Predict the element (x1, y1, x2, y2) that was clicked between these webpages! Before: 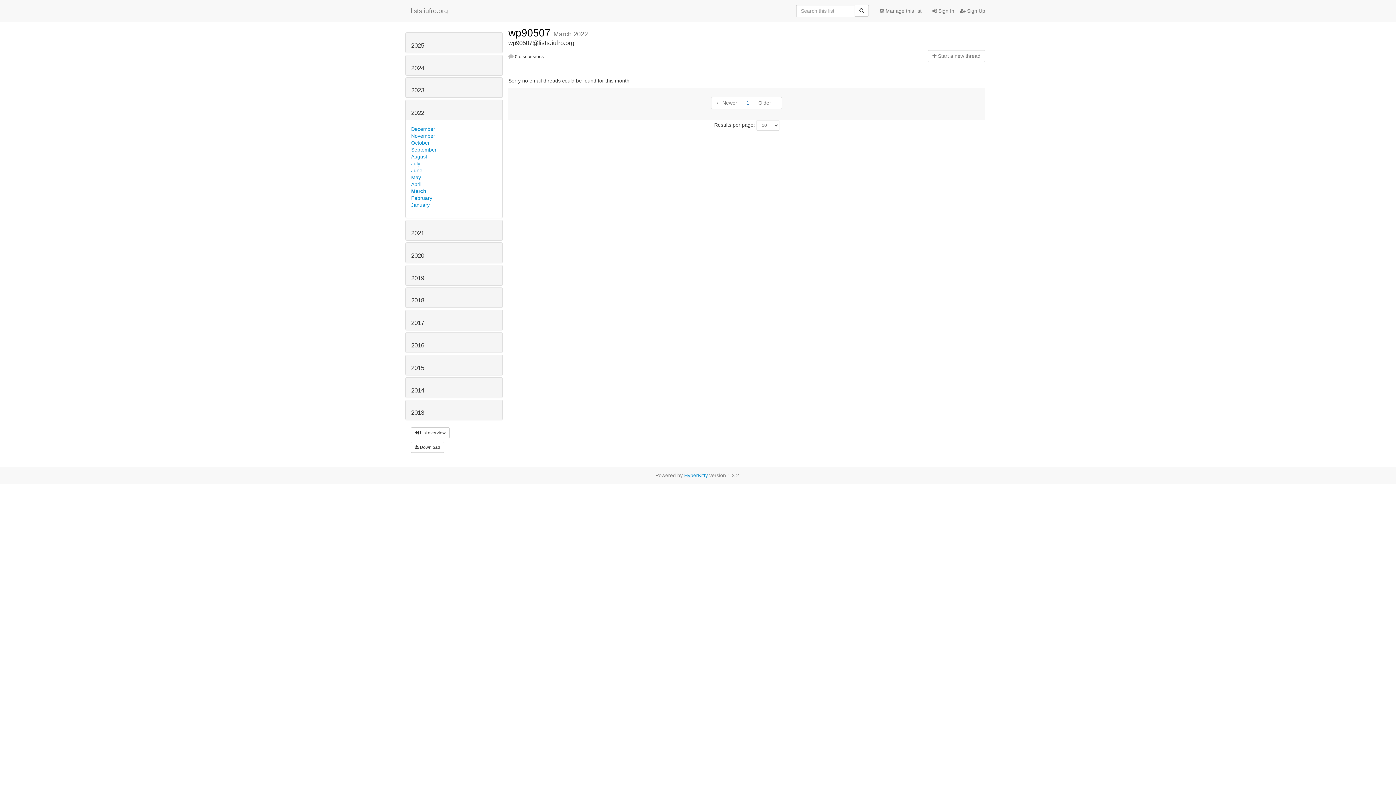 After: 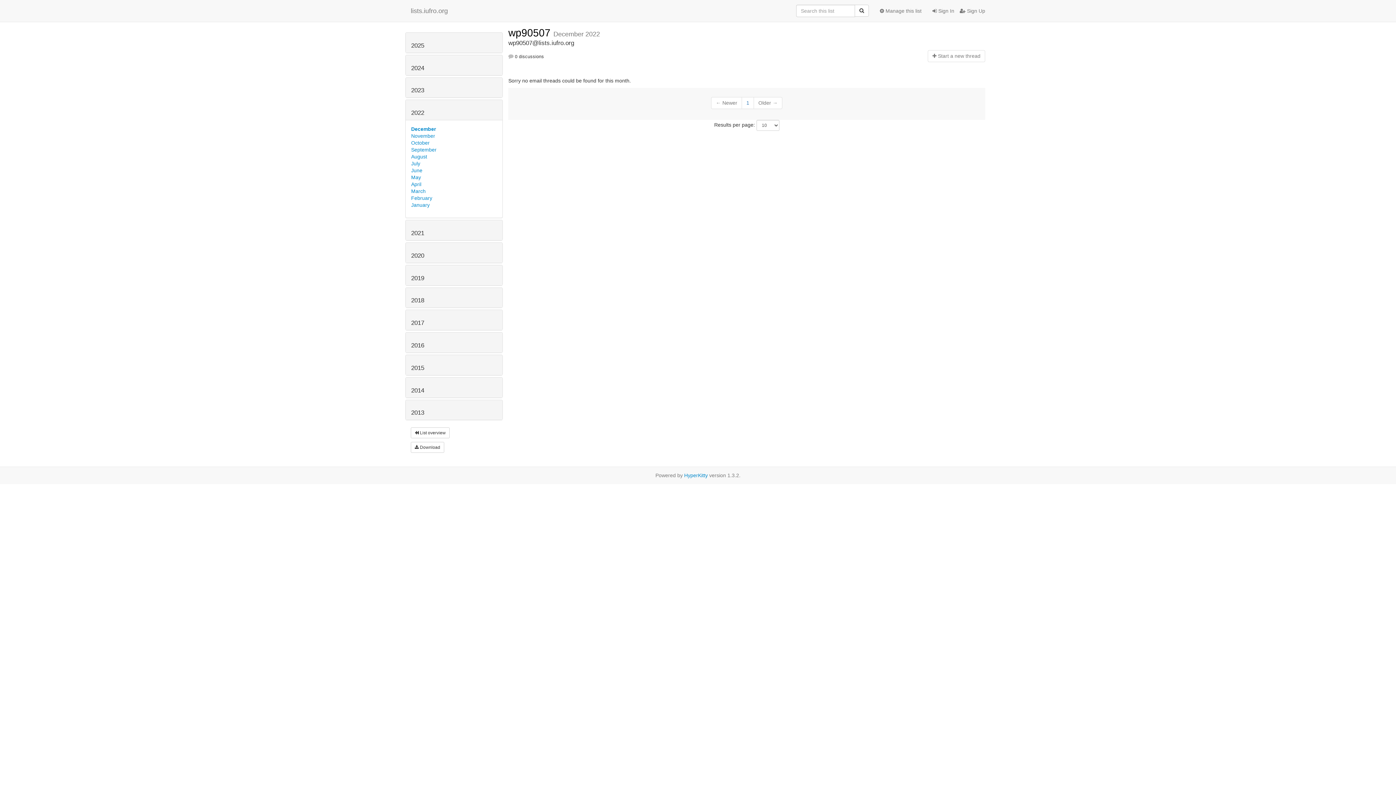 Action: bbox: (411, 126, 435, 132) label: December